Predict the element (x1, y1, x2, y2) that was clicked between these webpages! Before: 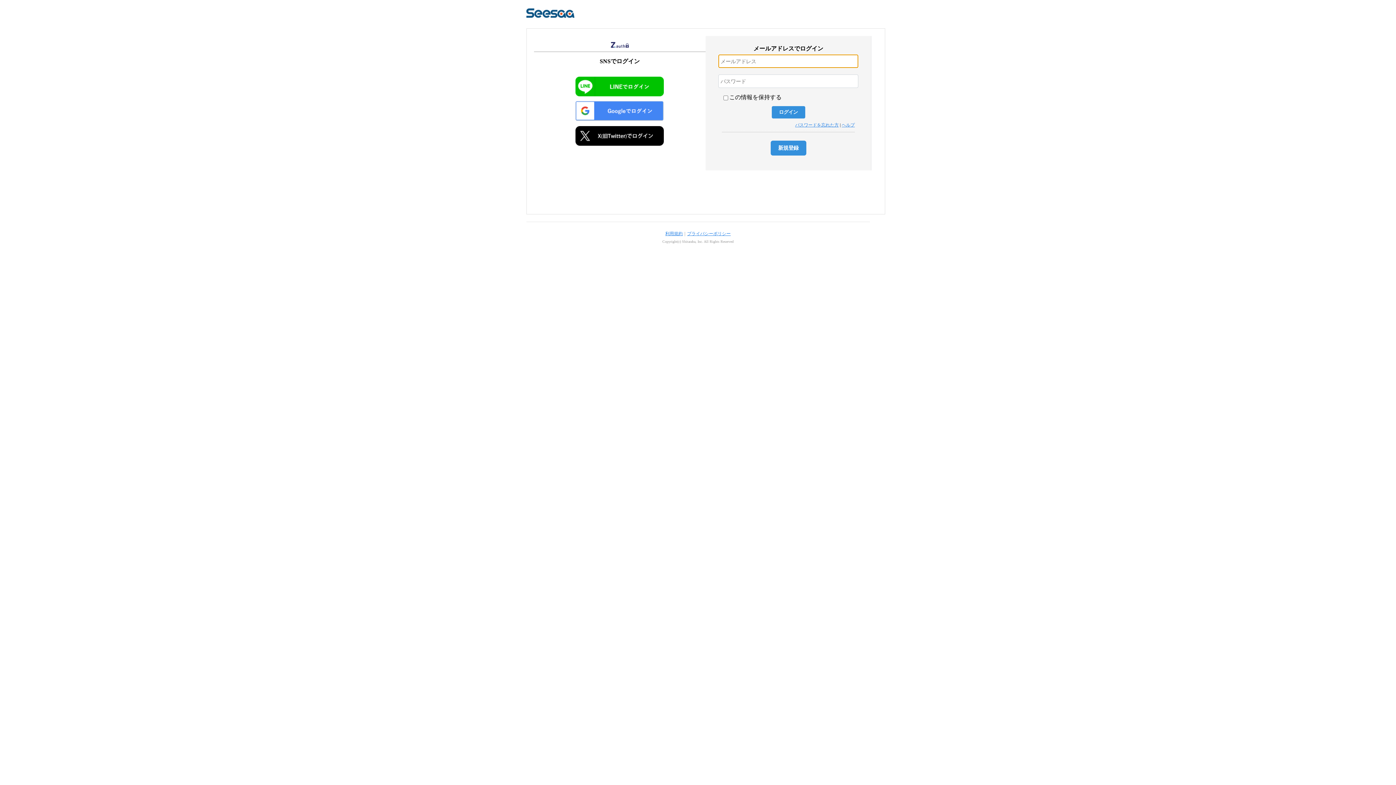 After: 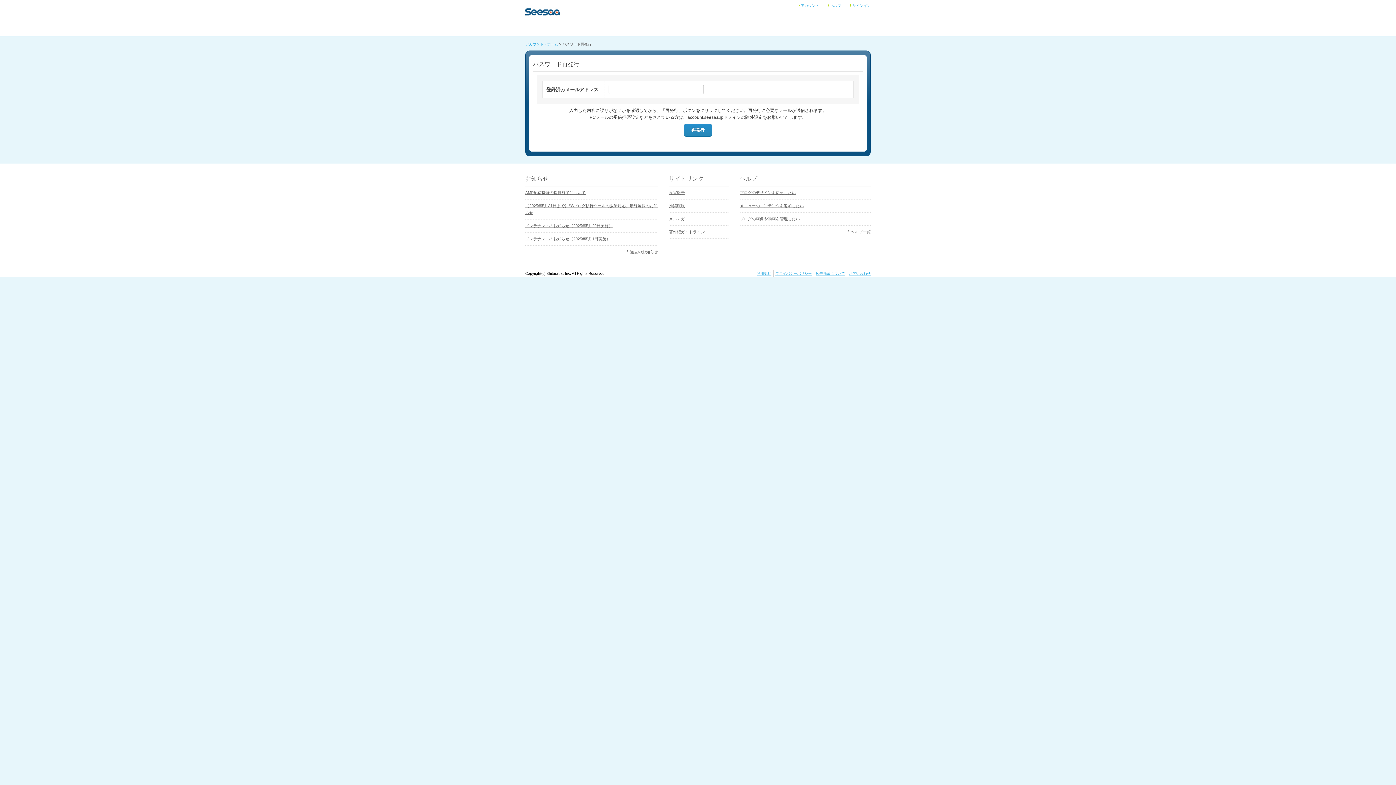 Action: label: パスワードを忘れた方 bbox: (795, 122, 839, 127)